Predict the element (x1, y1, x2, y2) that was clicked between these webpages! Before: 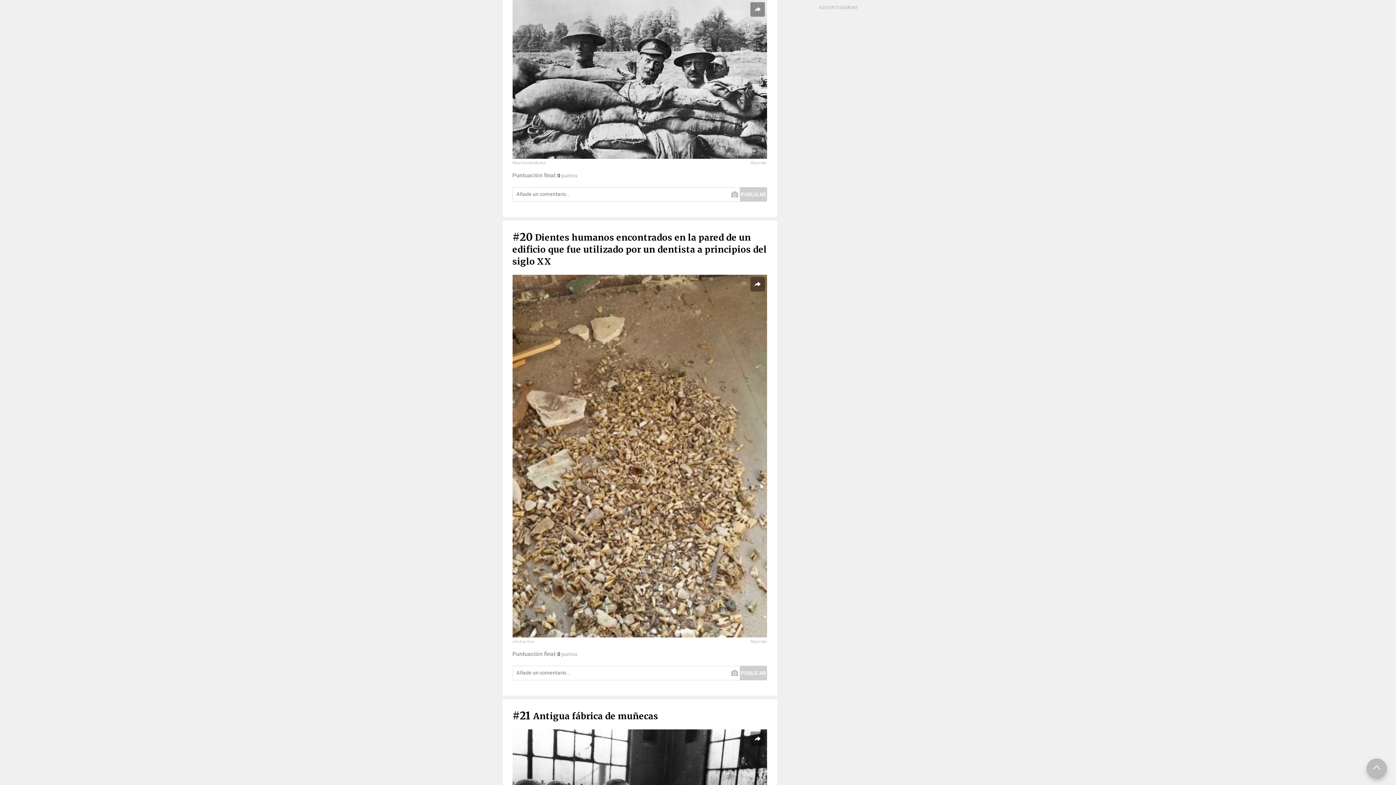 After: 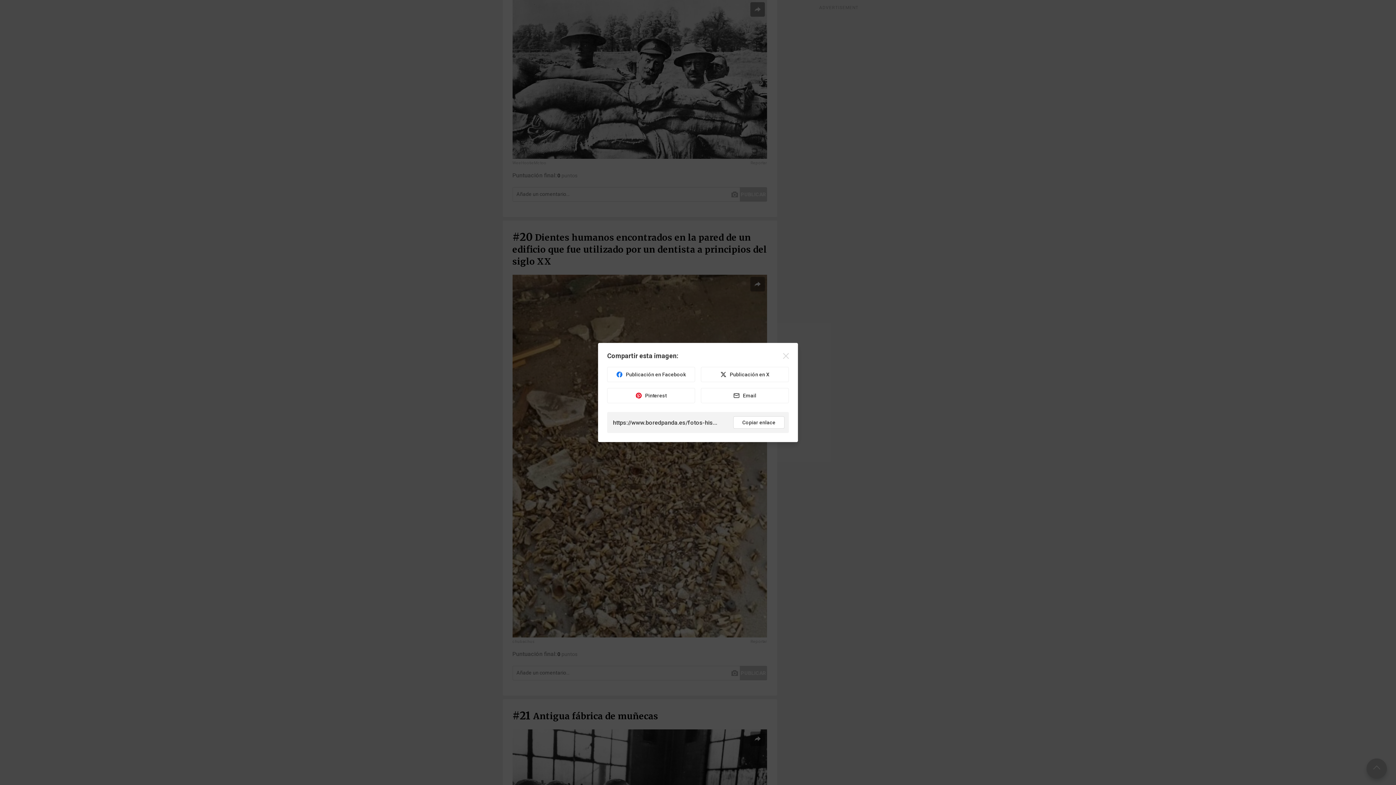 Action: bbox: (750, 732, 764, 746)